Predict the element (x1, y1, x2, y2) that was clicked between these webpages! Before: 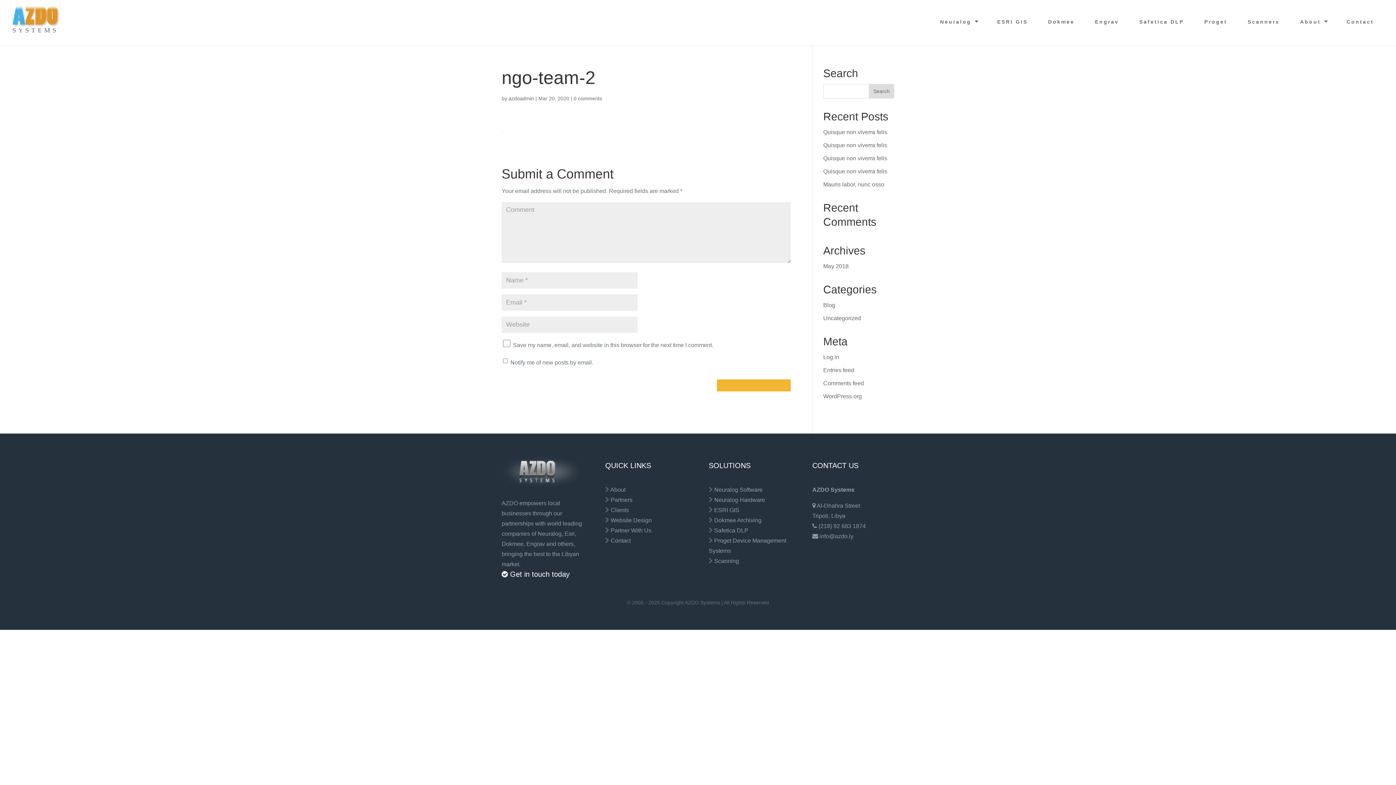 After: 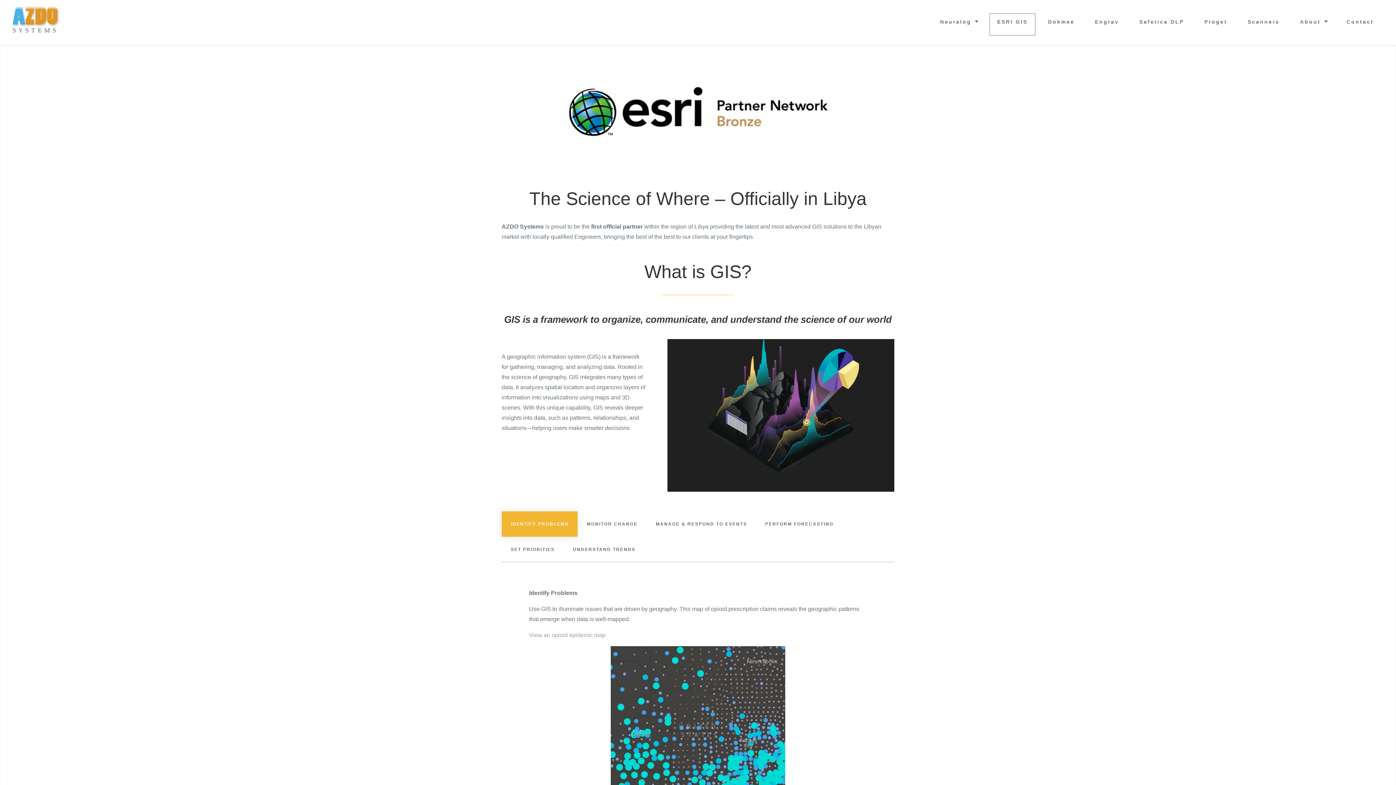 Action: label: ESRI GIS bbox: (989, 13, 1035, 35)